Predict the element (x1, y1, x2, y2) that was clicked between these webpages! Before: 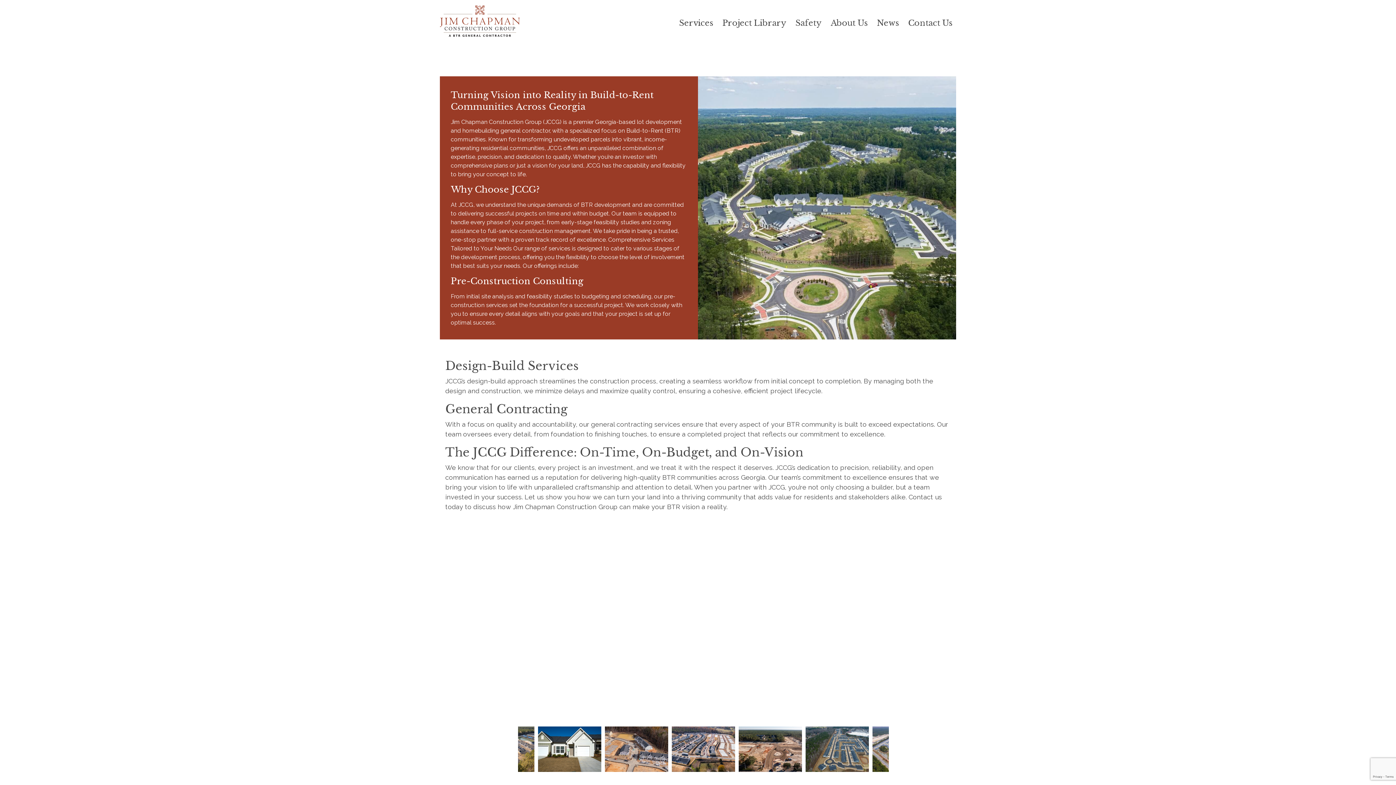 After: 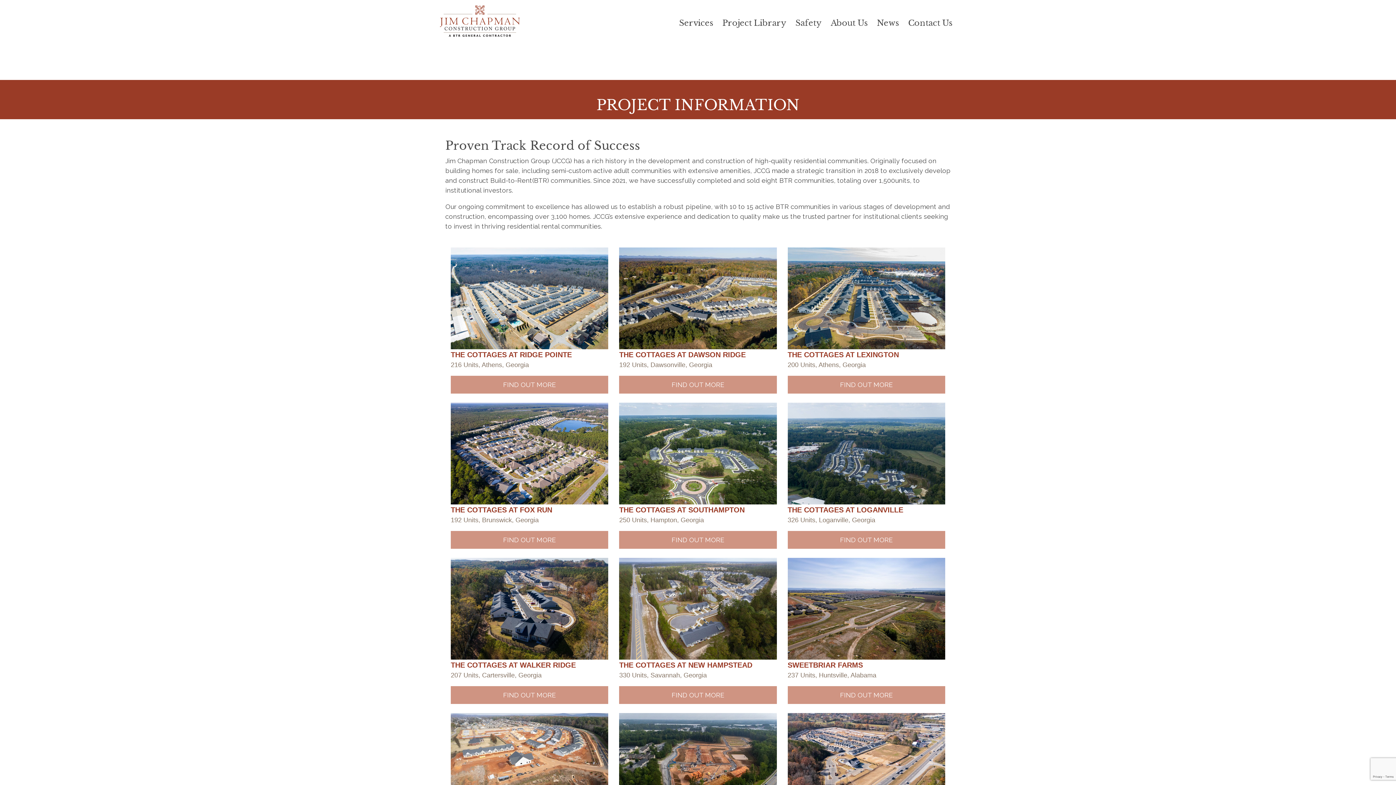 Action: label: Project Library bbox: (718, 13, 790, 32)